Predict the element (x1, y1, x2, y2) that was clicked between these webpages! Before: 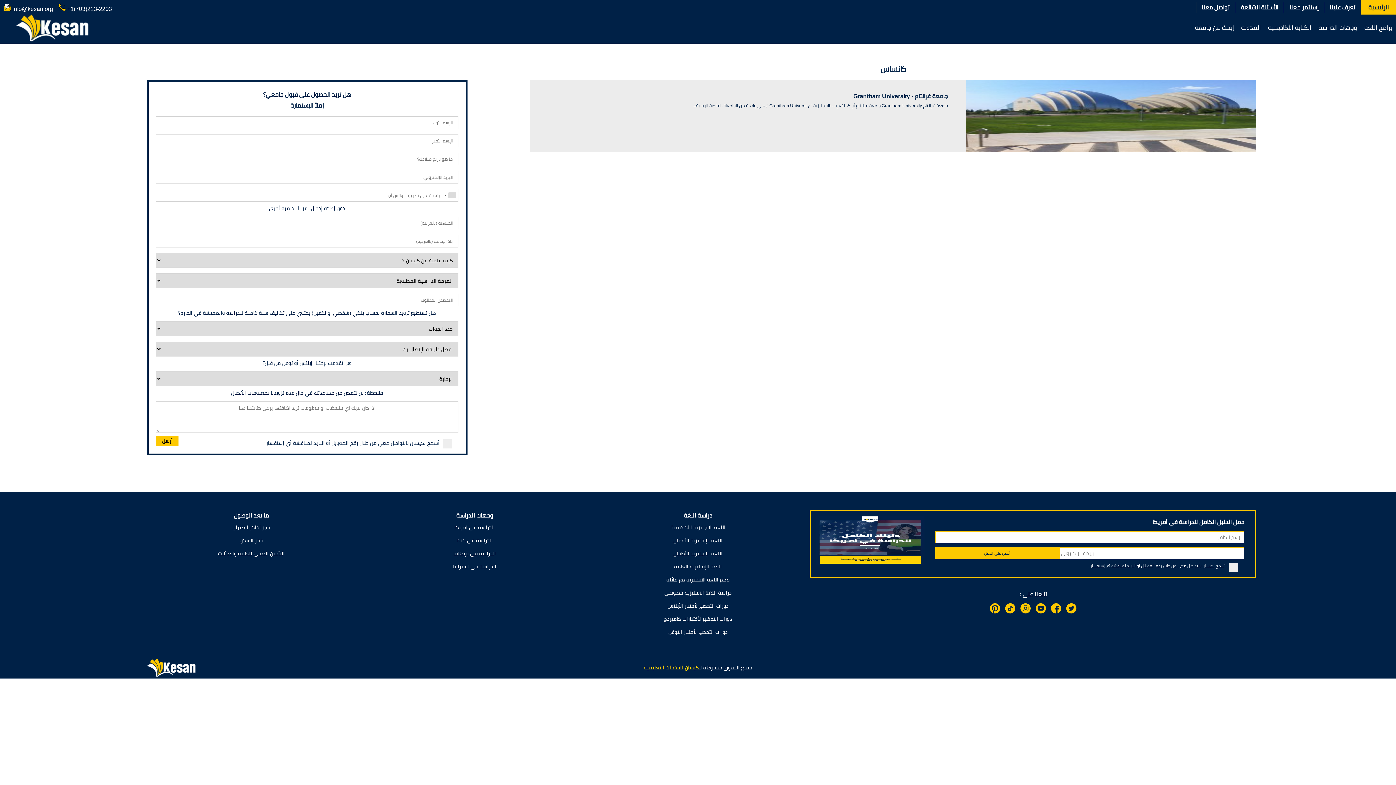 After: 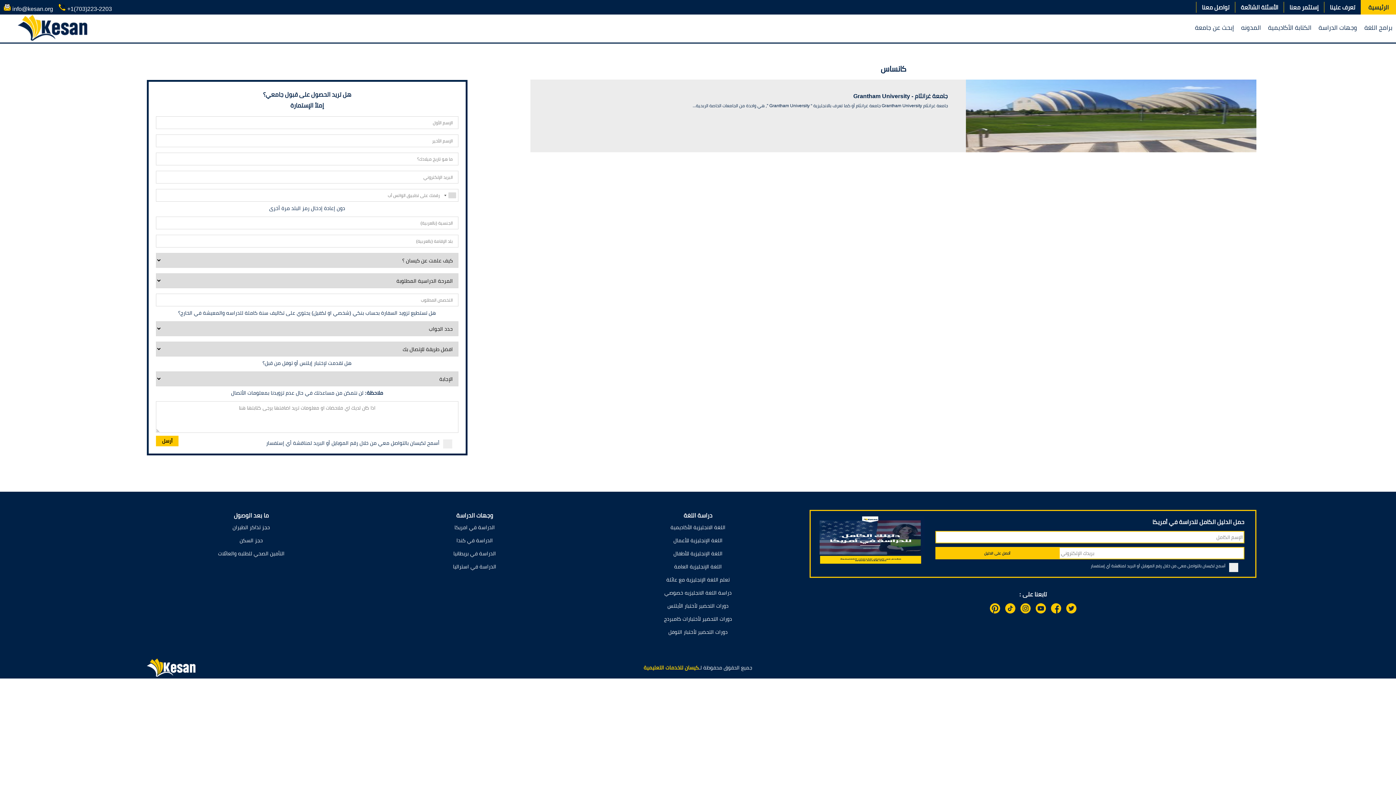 Action: label:  +1(703)223-2203 bbox: (58, 3, 112, 12)